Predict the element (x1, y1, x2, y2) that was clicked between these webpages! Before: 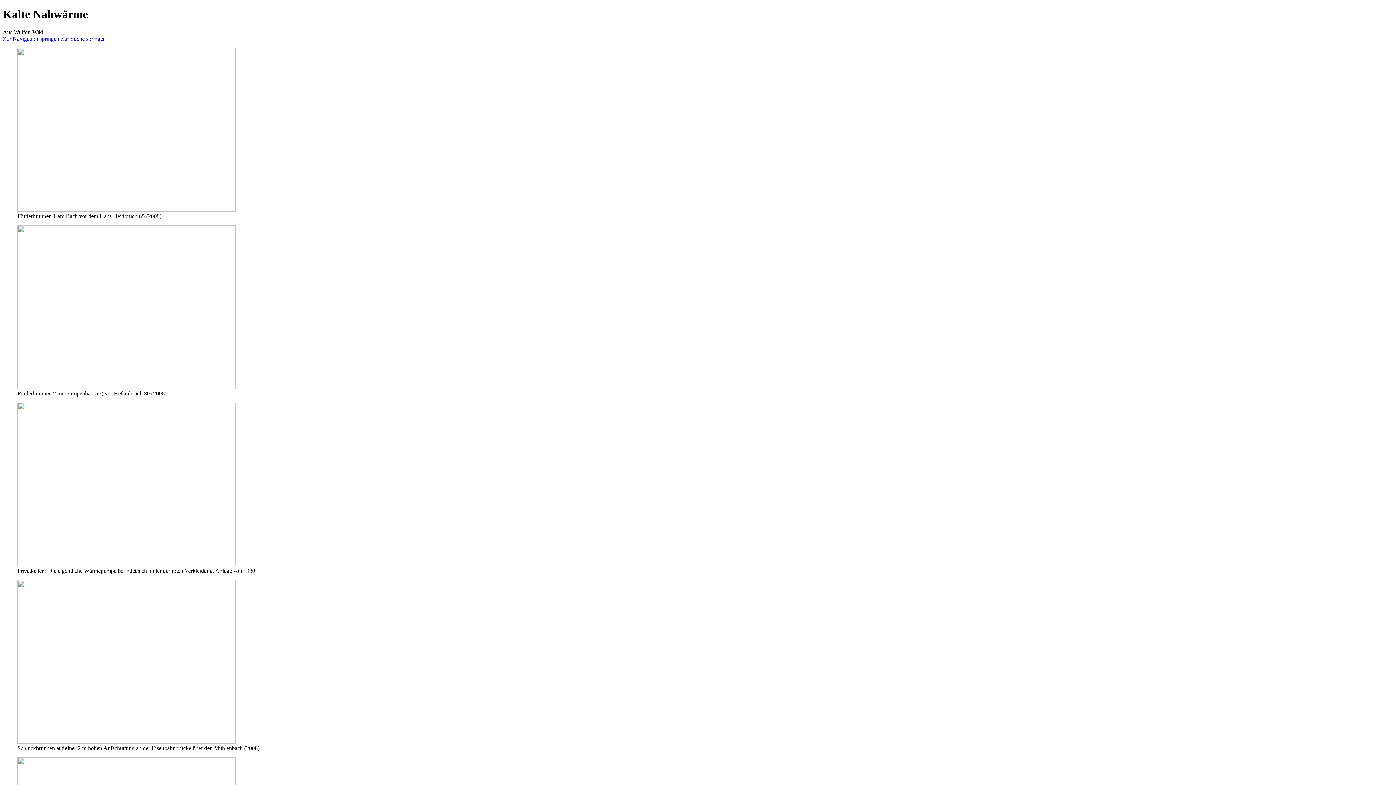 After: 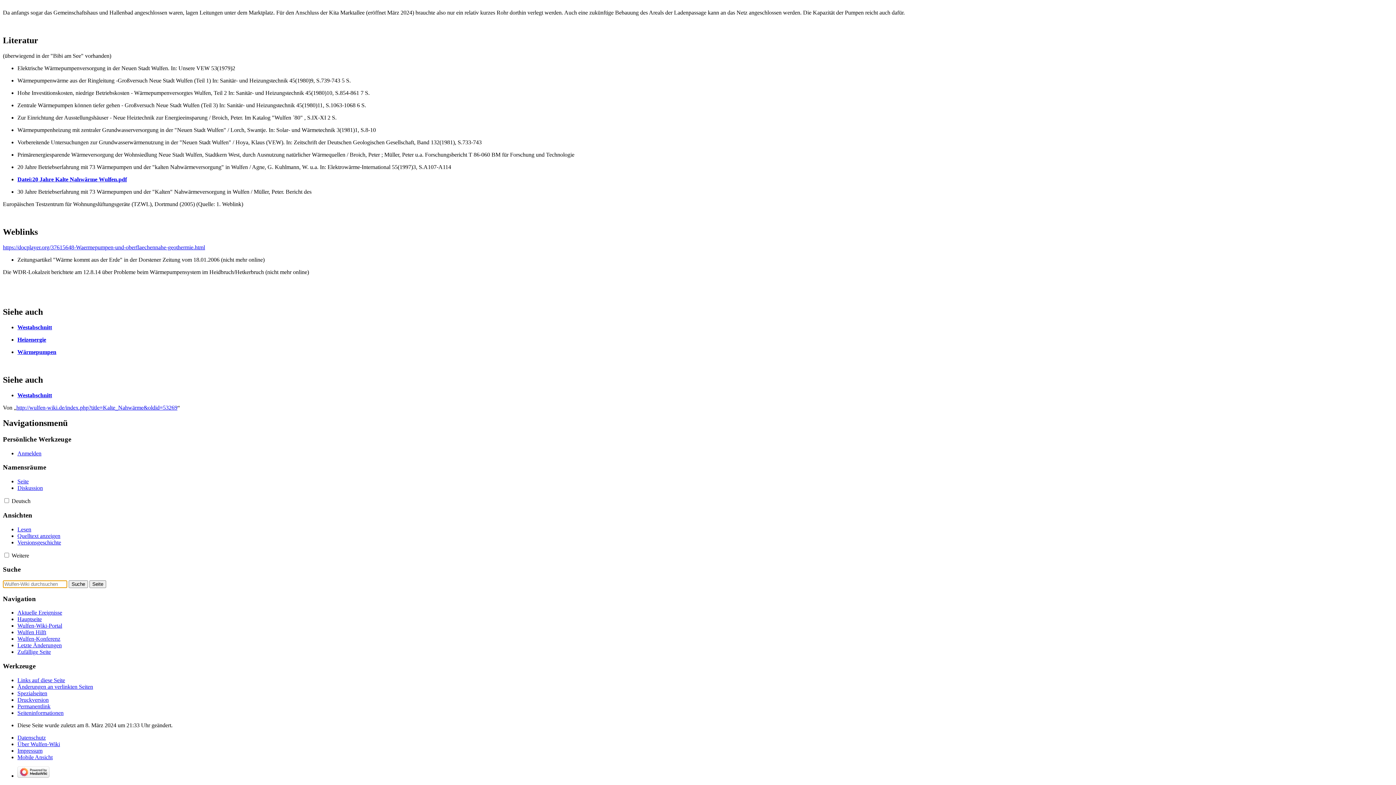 Action: label: Zur Suche springen bbox: (60, 35, 105, 41)